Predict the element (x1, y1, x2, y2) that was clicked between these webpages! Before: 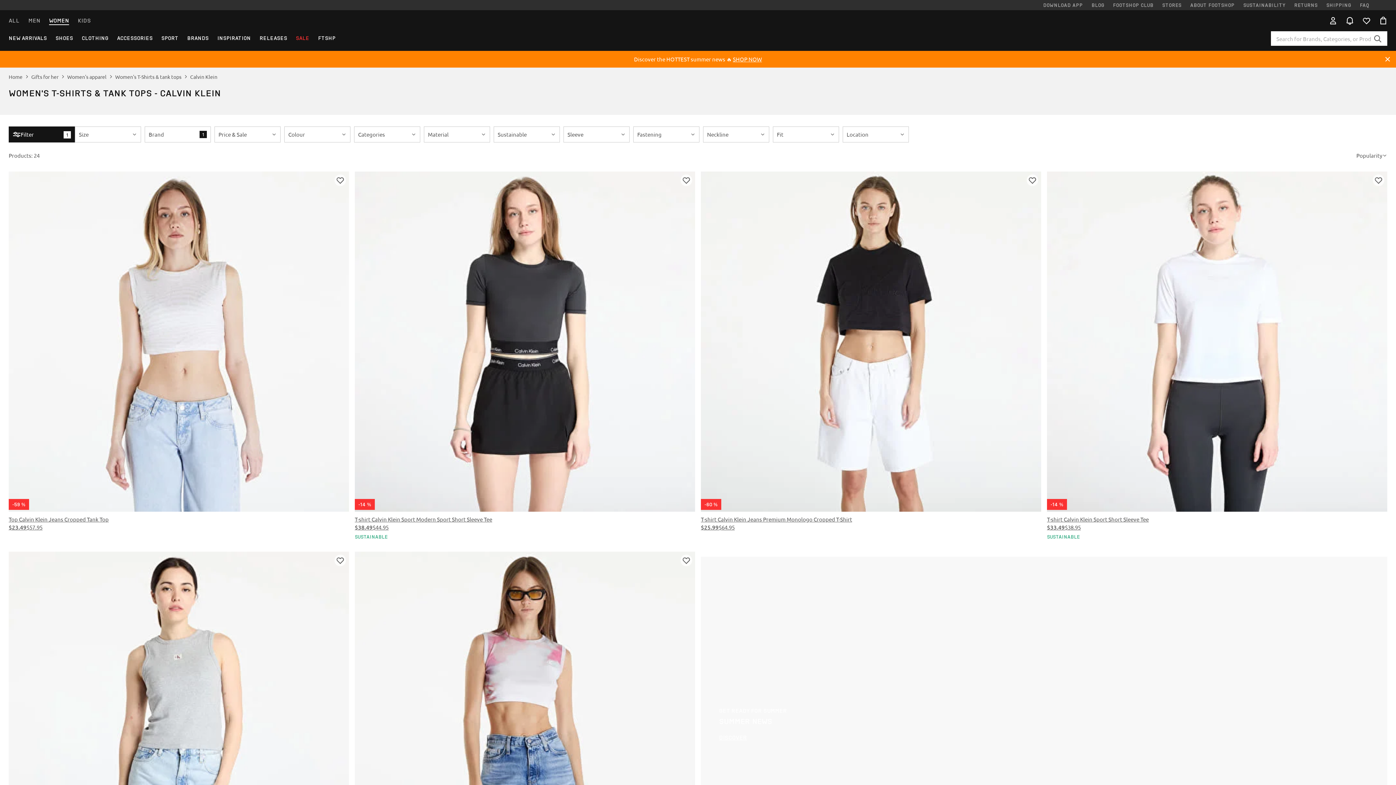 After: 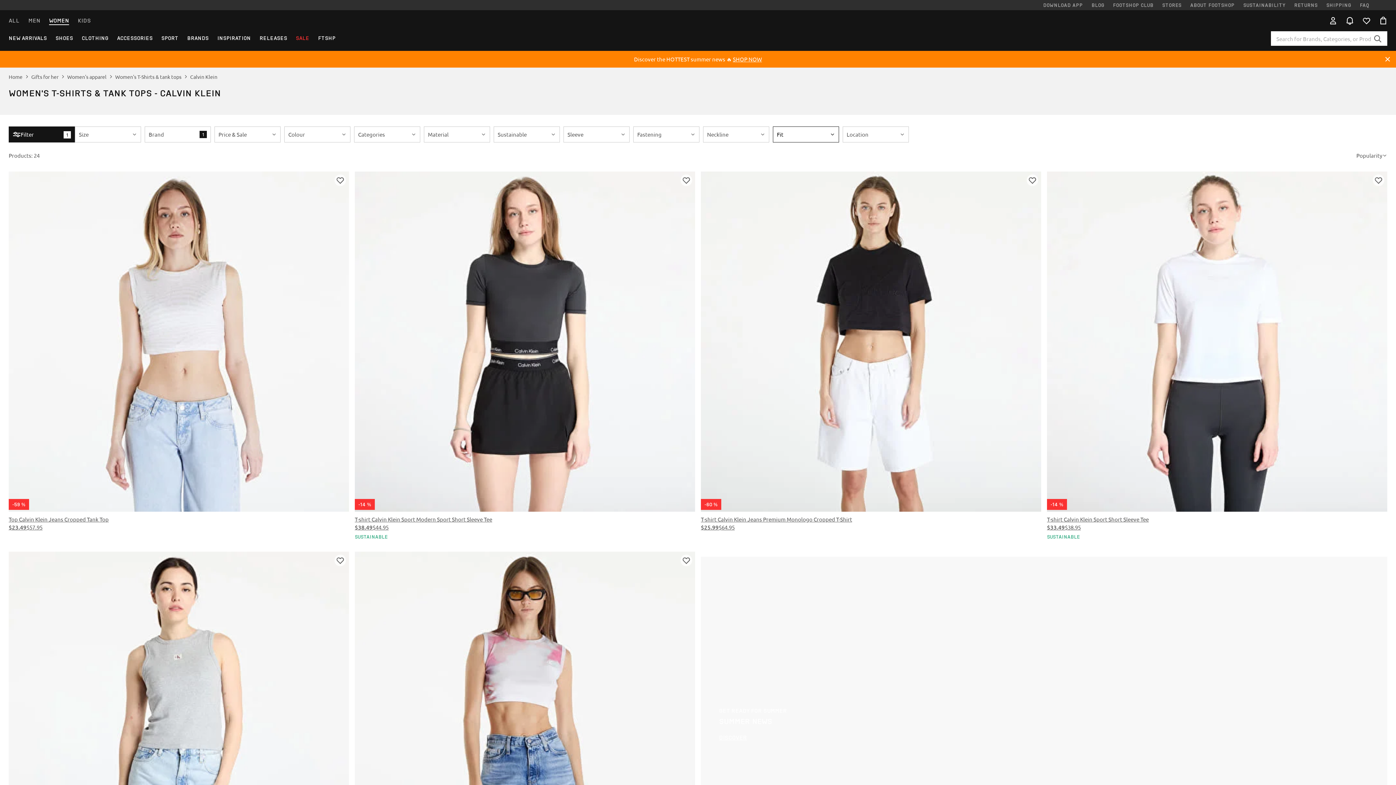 Action: bbox: (773, 126, 839, 142) label: Fit